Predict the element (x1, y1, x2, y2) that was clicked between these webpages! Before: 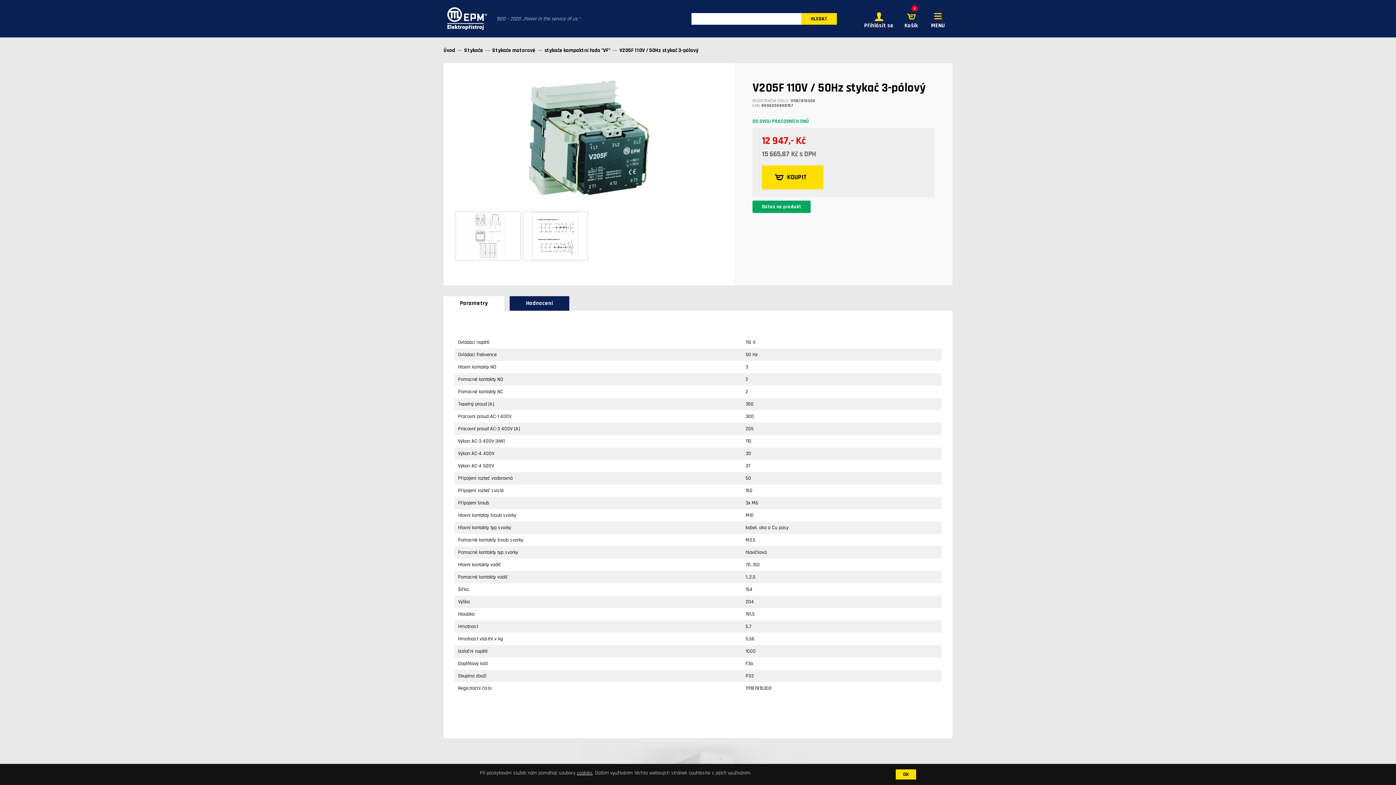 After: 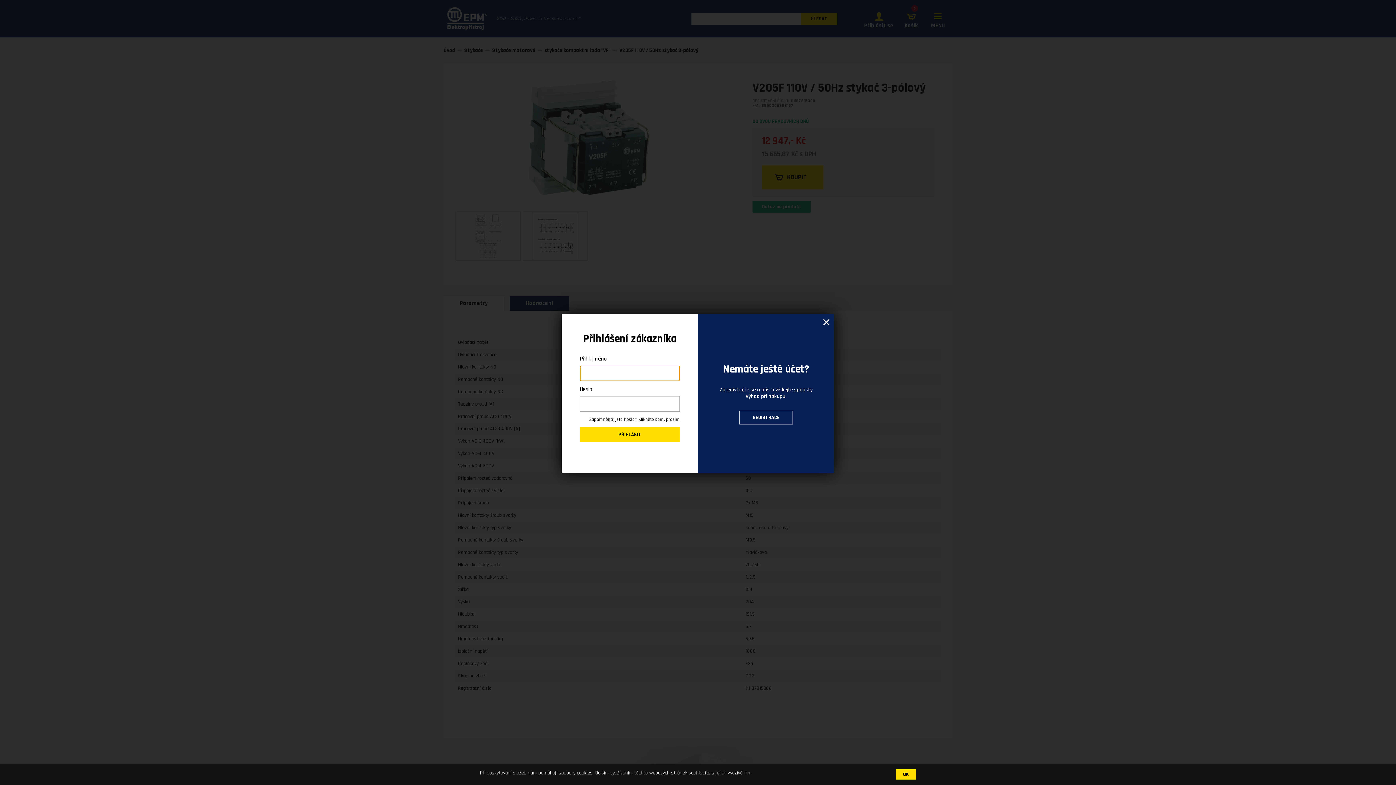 Action: bbox: (762, 165, 823, 189) label: KOUPIT